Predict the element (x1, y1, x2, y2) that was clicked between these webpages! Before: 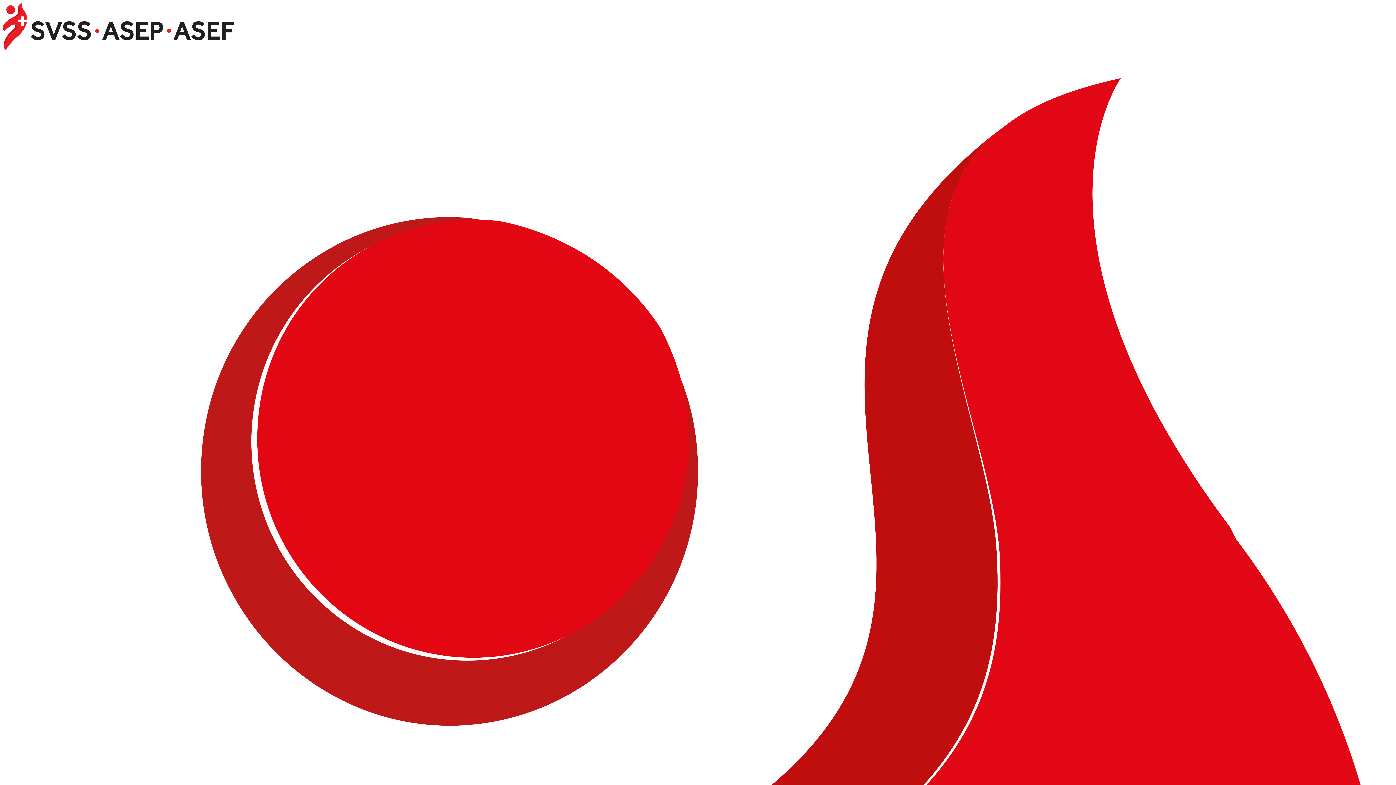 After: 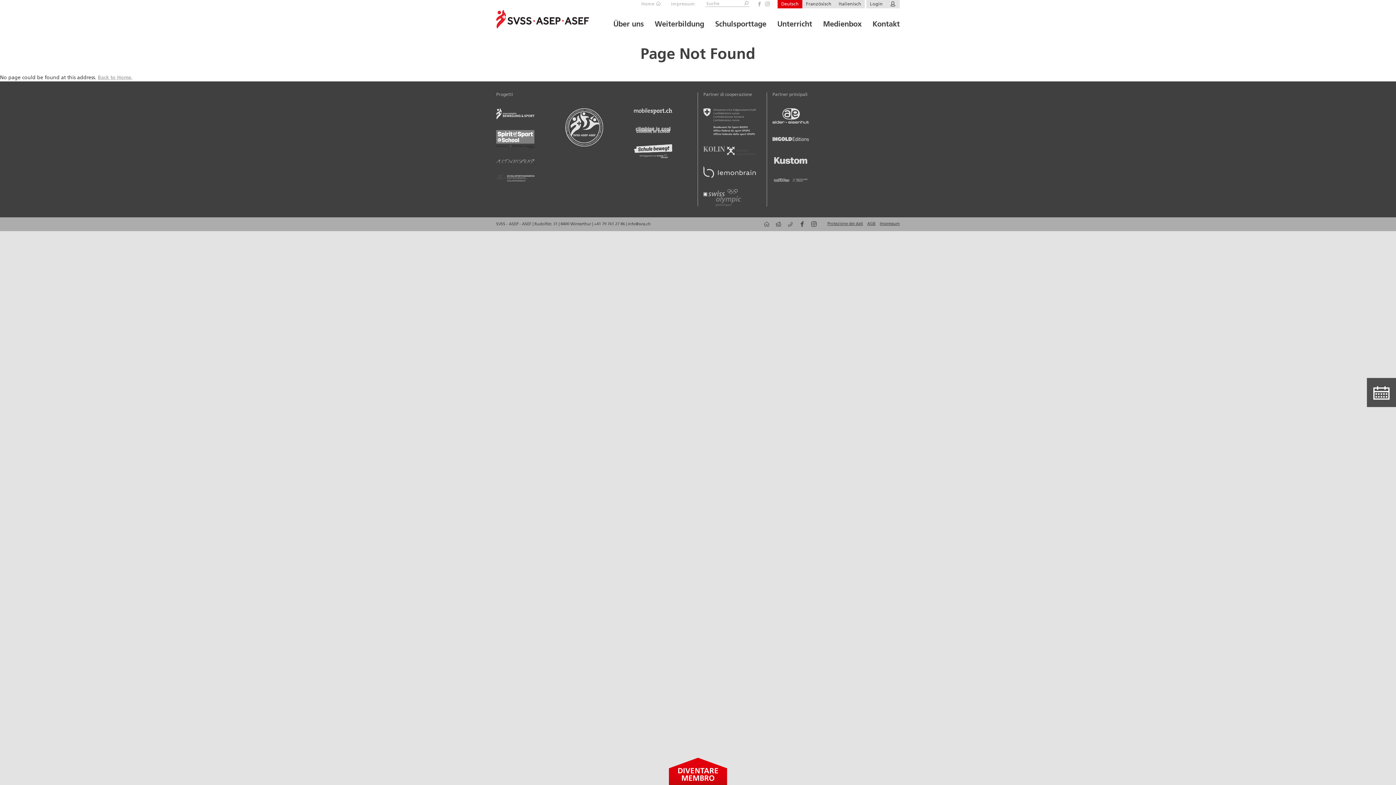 Action: bbox: (2, 71, 233, 77)